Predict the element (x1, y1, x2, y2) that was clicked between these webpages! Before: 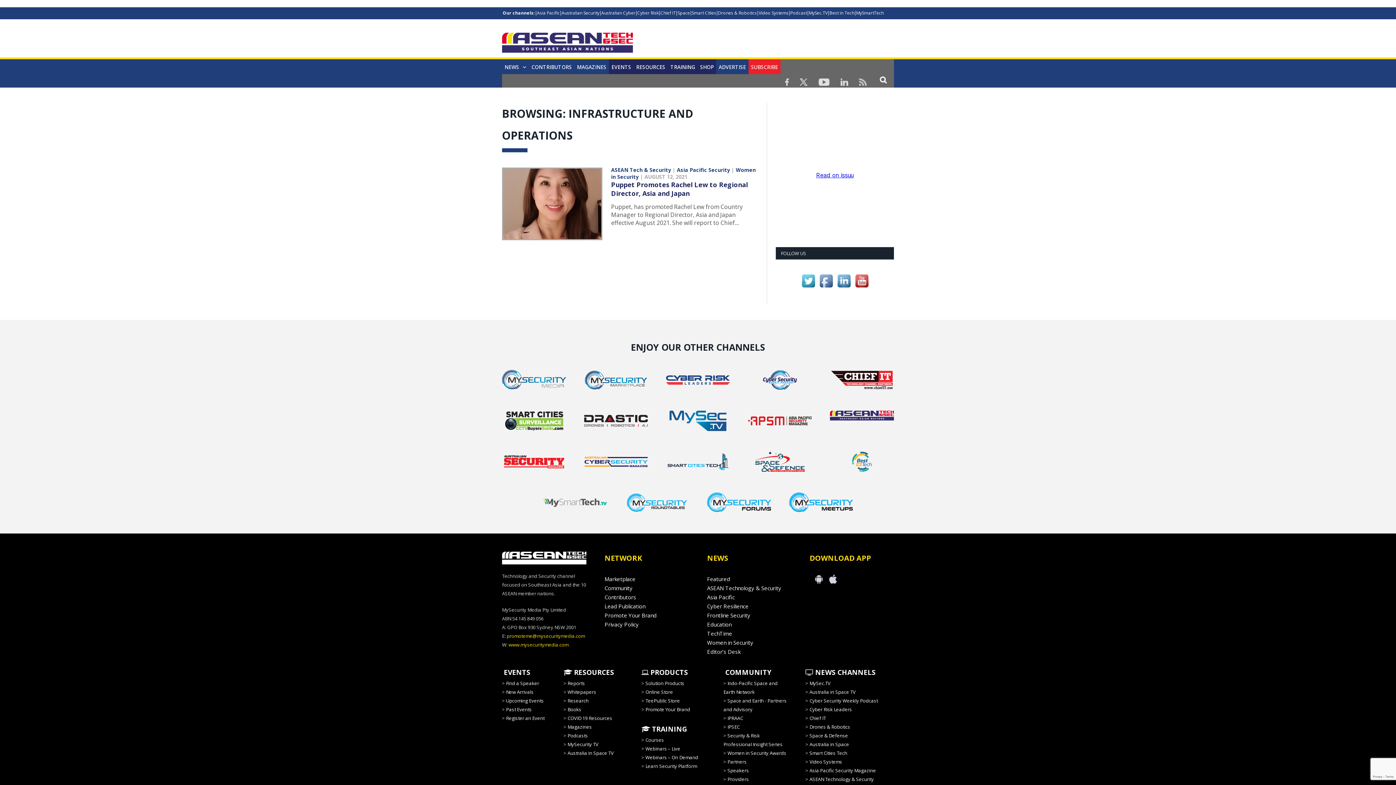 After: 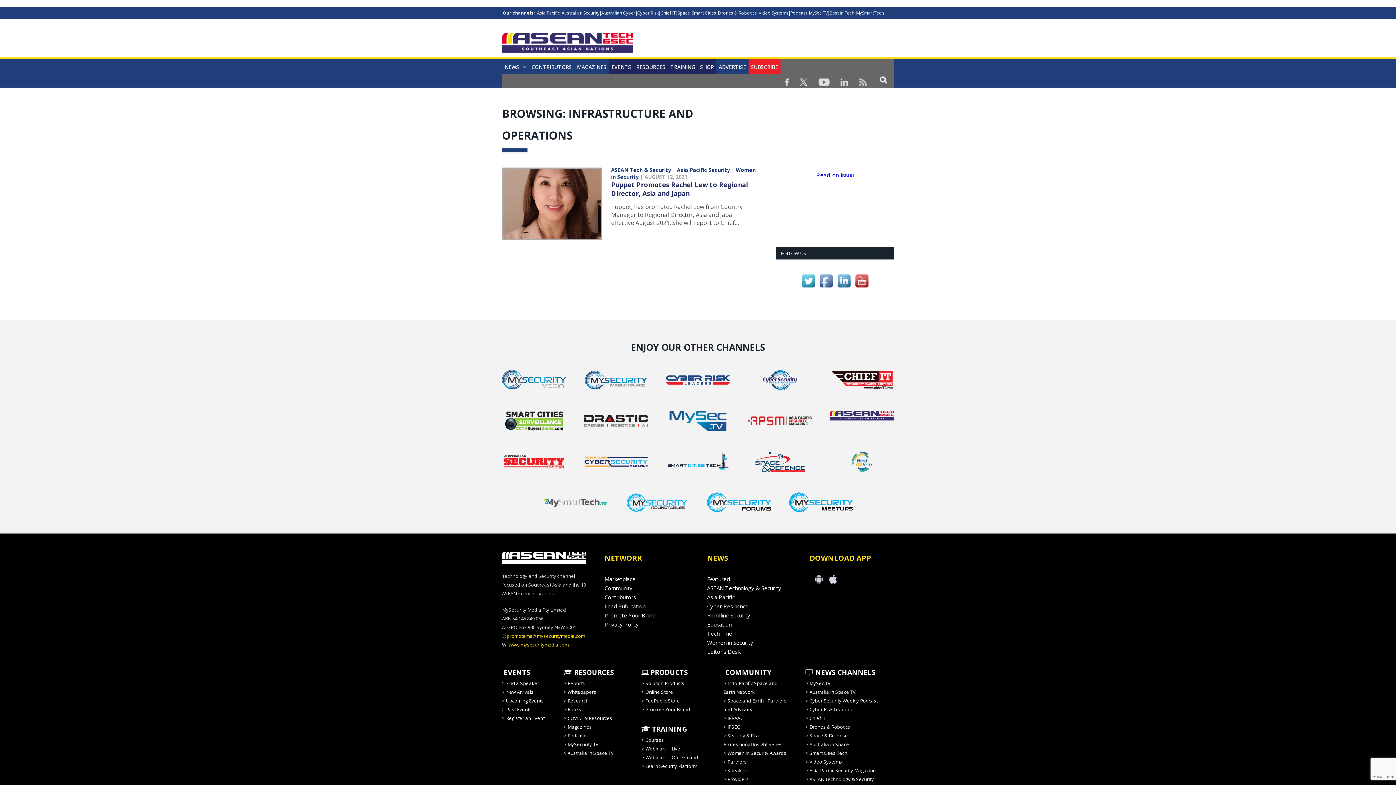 Action: bbox: (666, 433, 737, 440)